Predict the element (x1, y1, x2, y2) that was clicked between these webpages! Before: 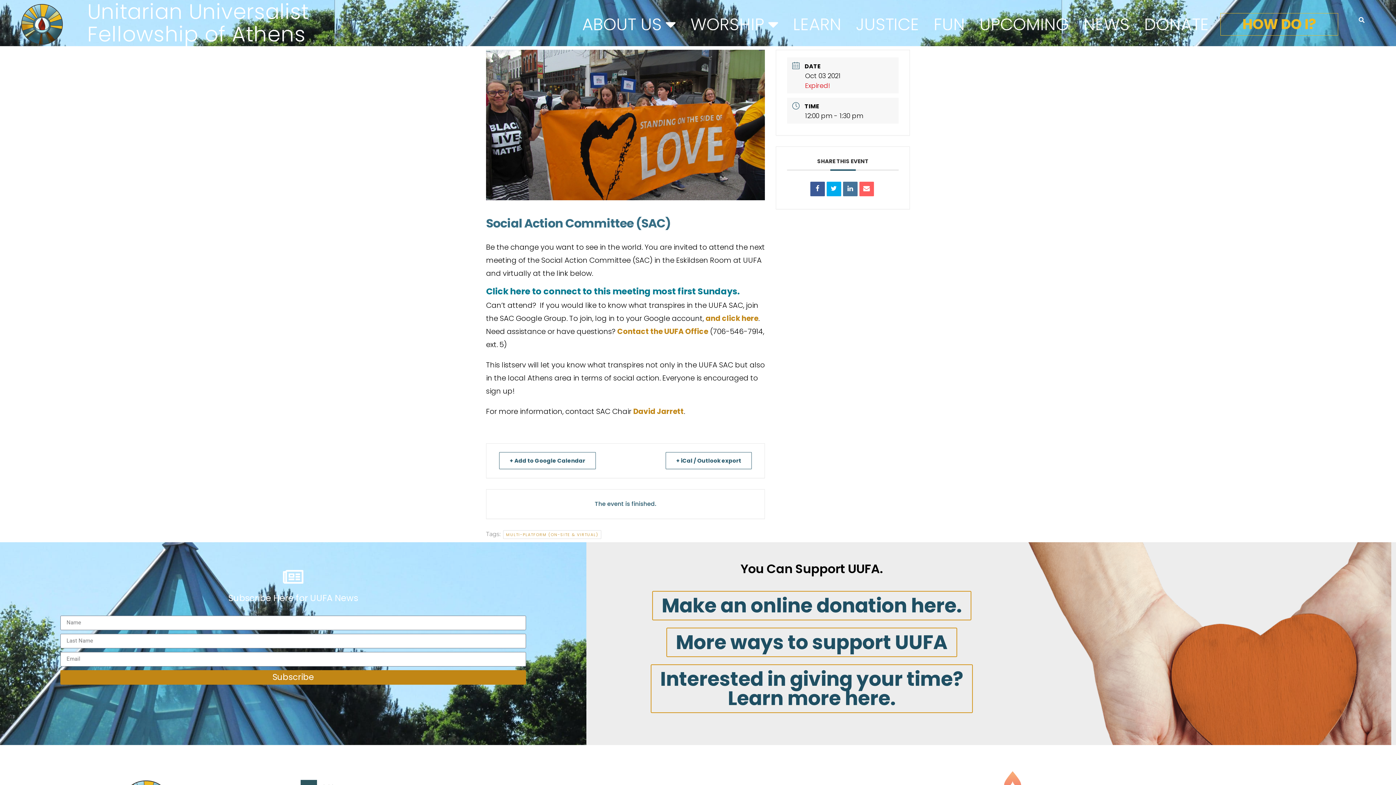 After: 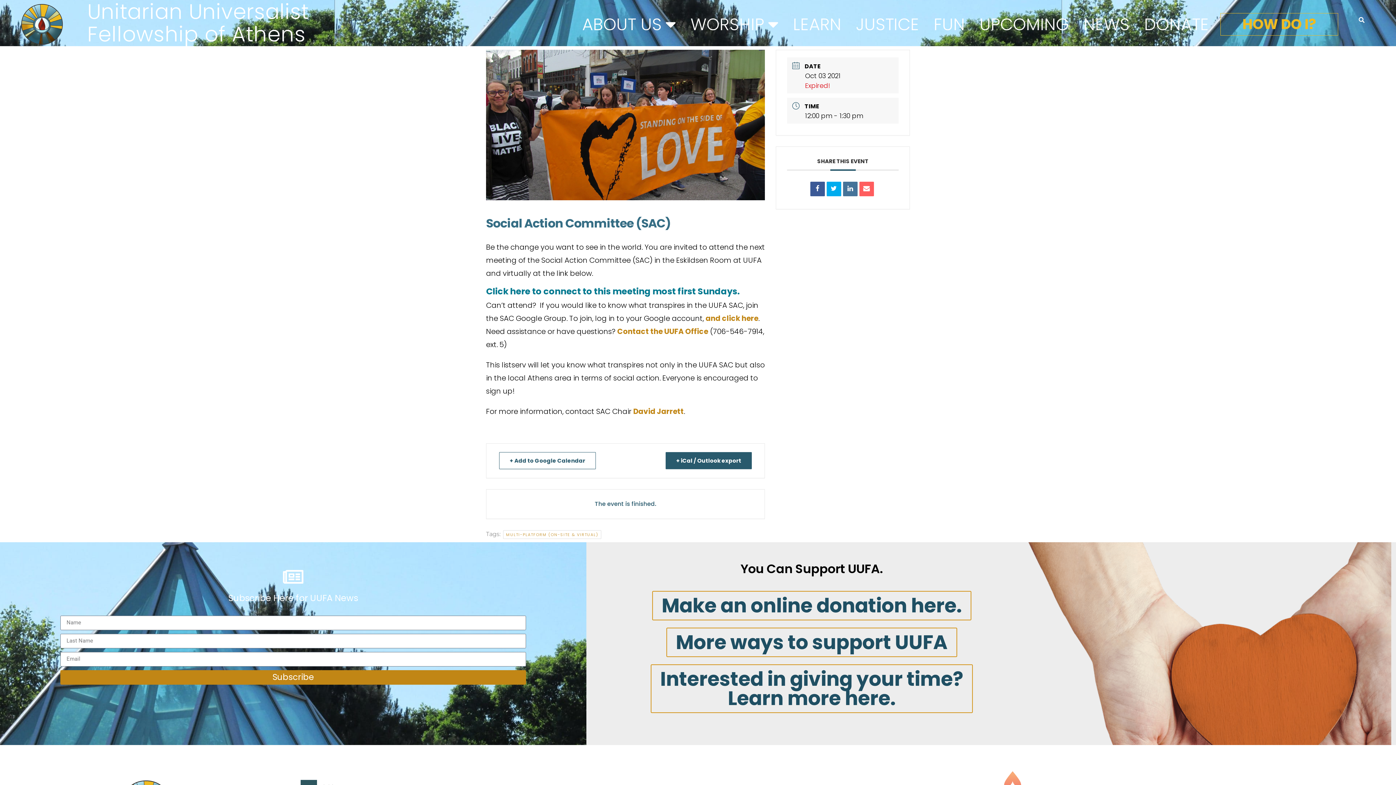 Action: bbox: (665, 452, 752, 469) label: + iCal / Outlook export